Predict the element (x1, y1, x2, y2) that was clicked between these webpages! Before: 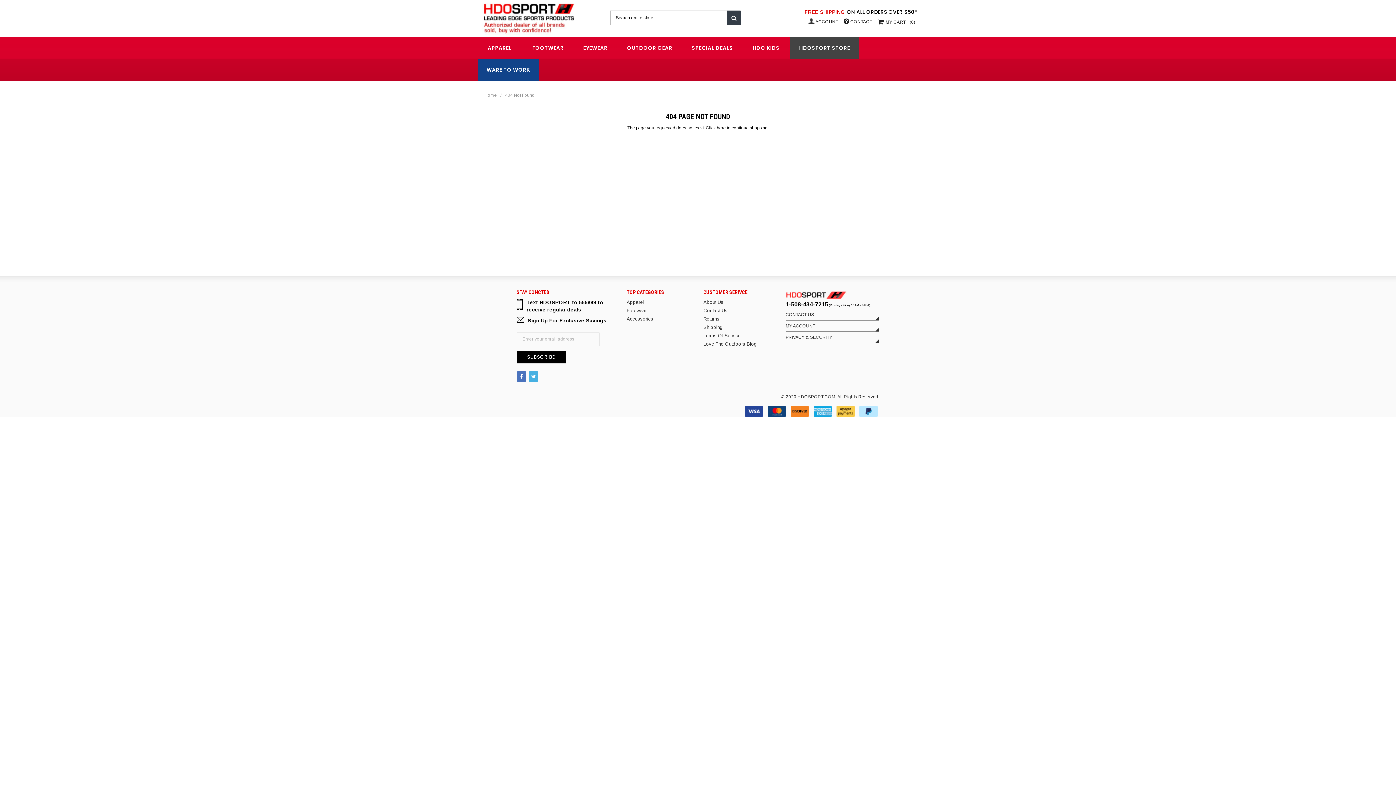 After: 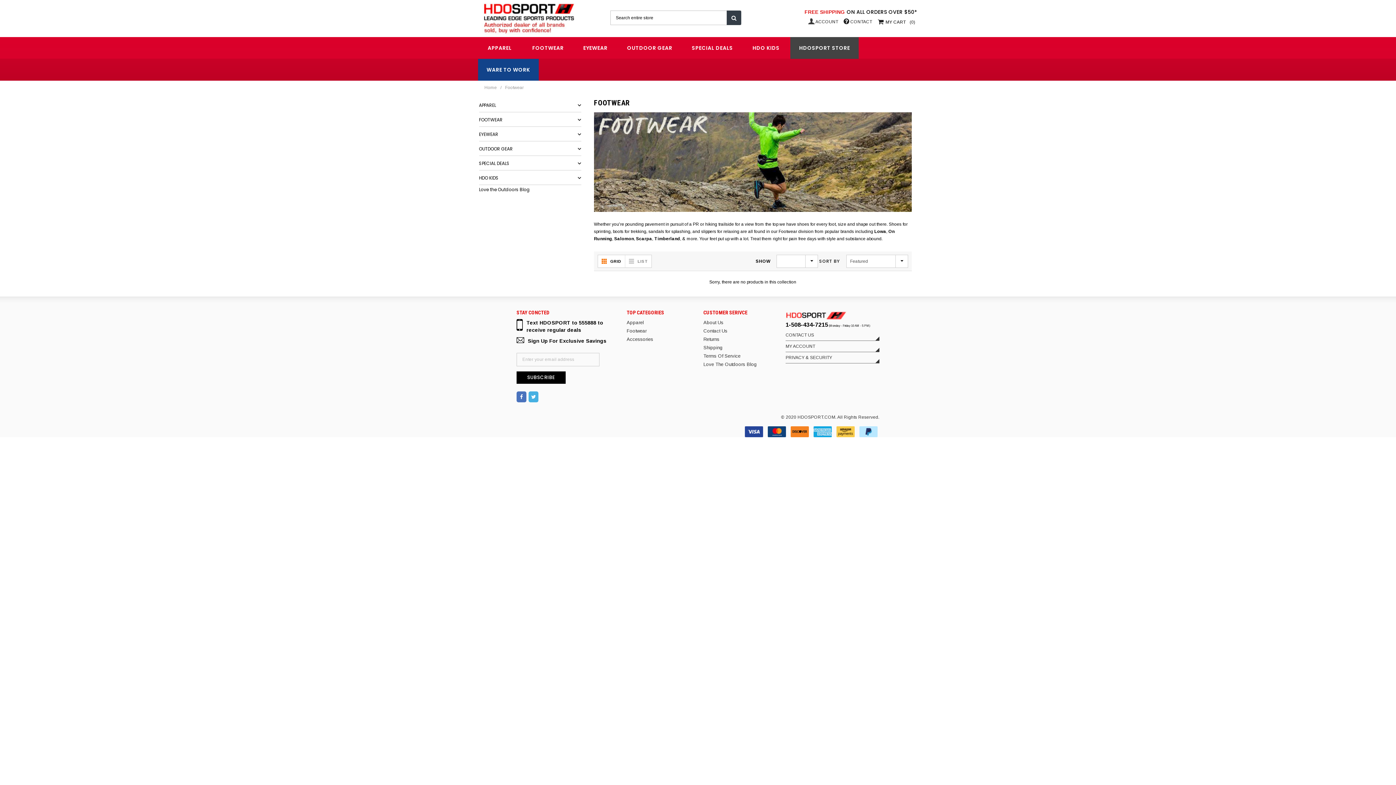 Action: label: Footwear bbox: (626, 308, 646, 313)